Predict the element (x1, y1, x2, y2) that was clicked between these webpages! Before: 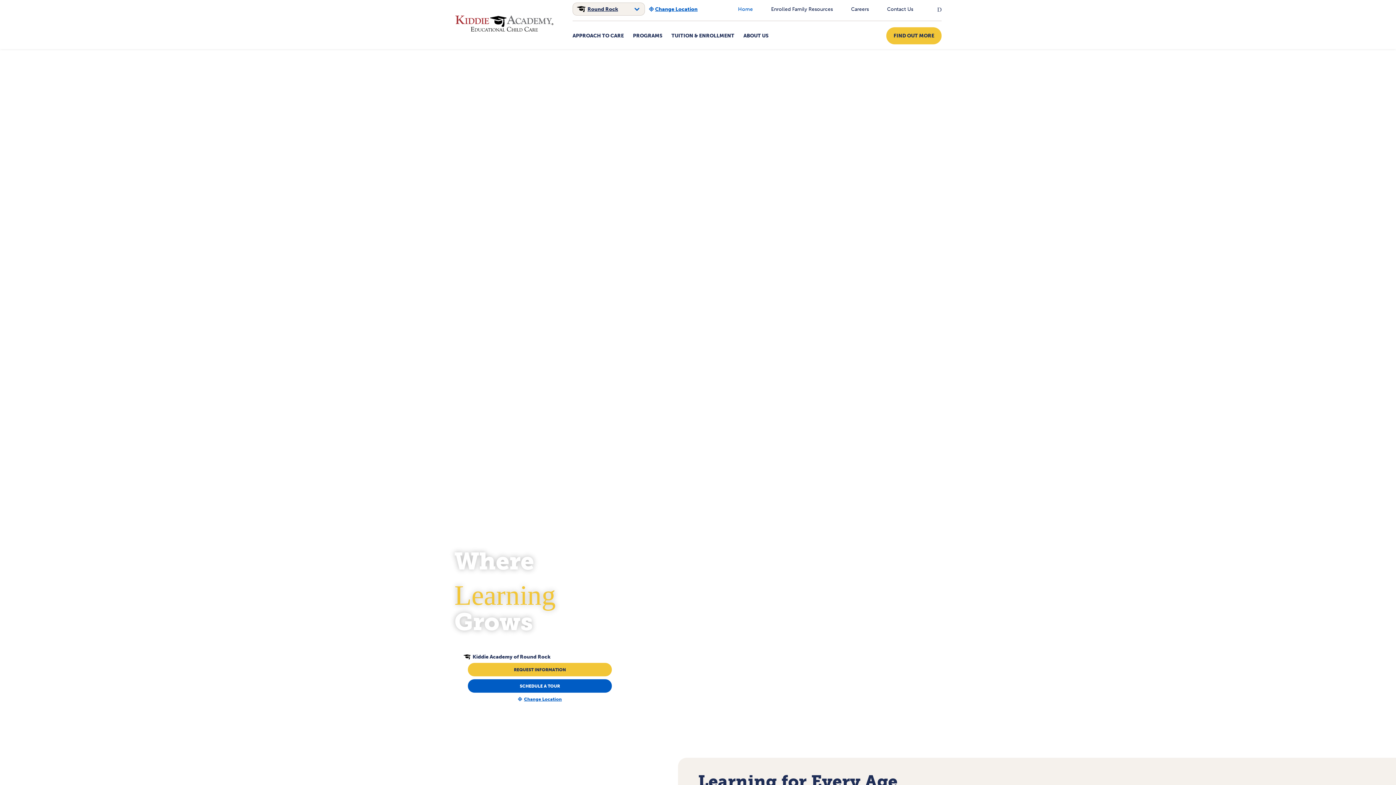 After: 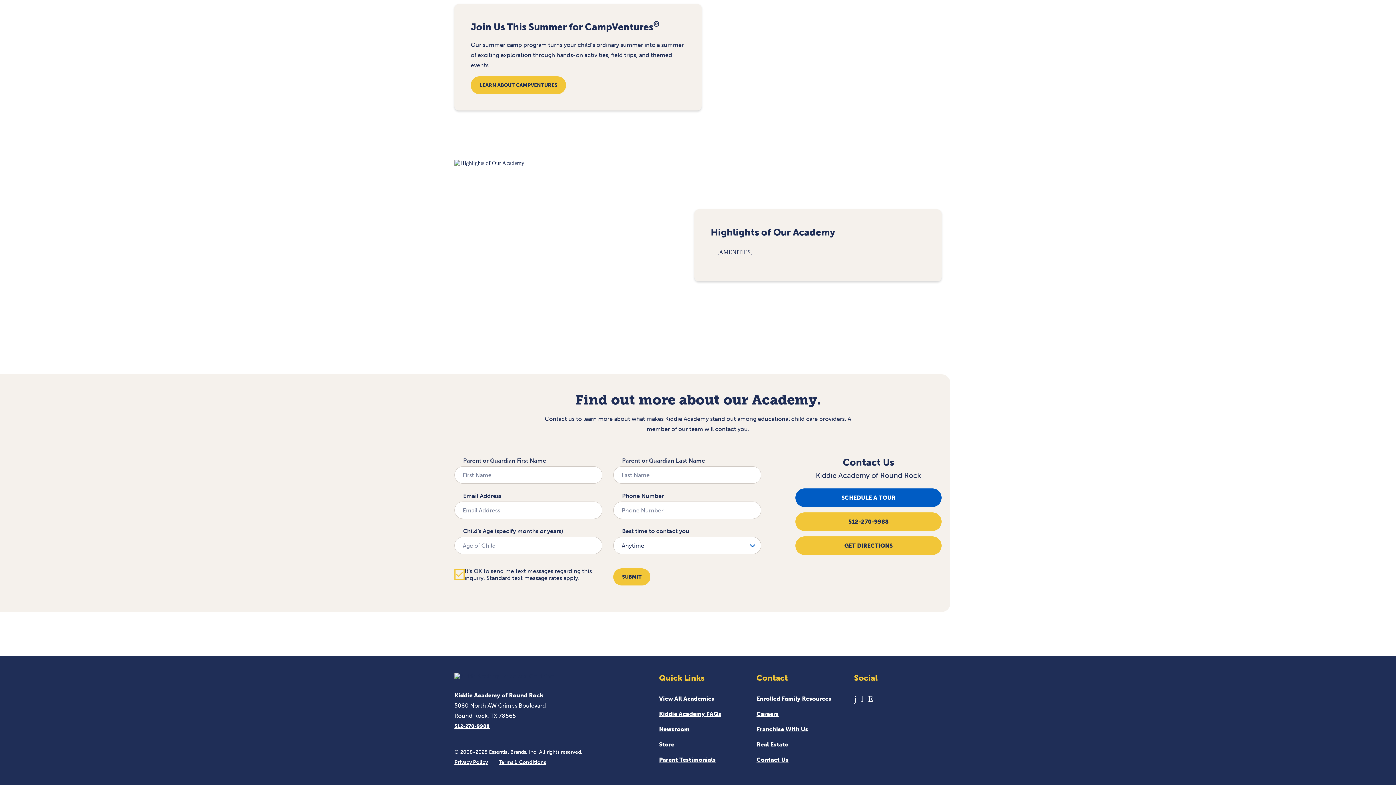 Action: bbox: (886, 27, 941, 44) label: FIND OUT MORE